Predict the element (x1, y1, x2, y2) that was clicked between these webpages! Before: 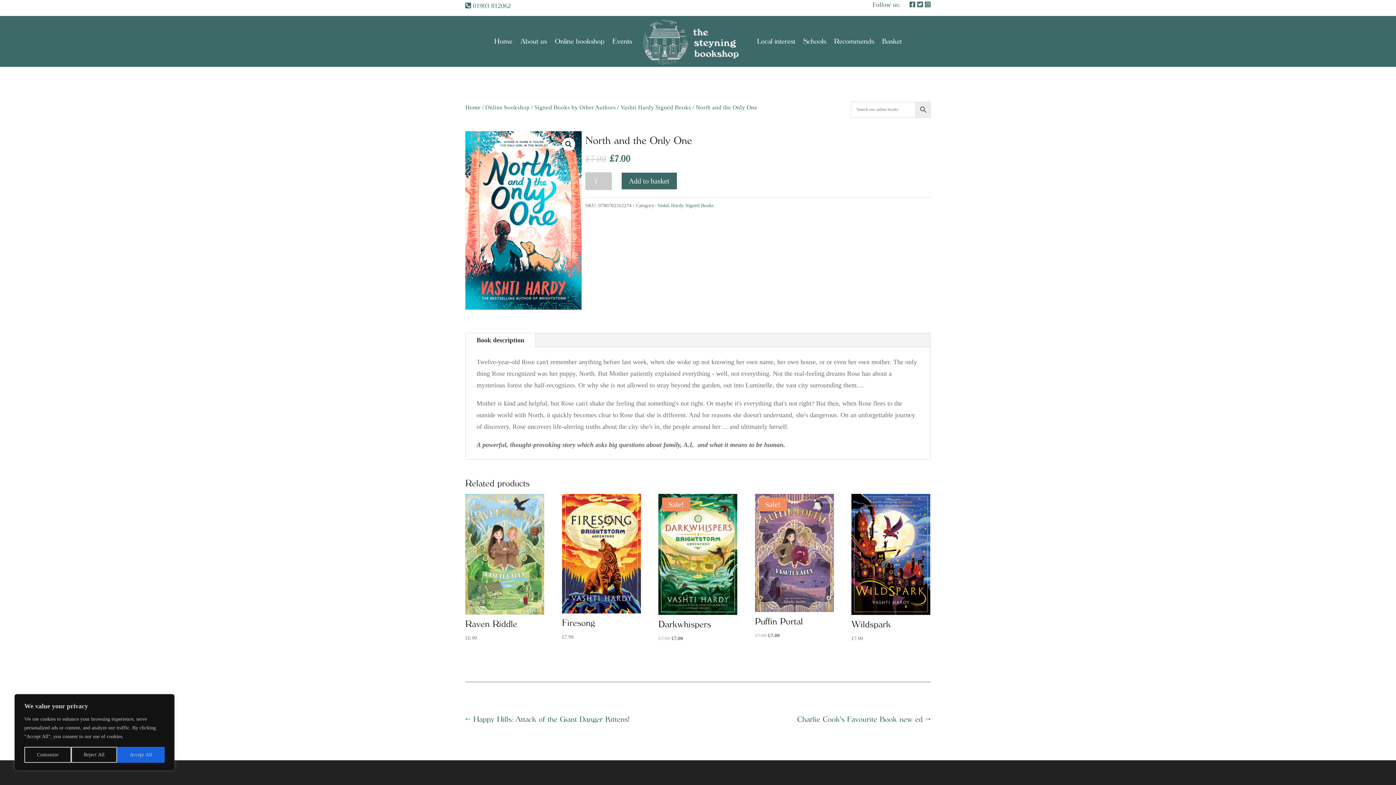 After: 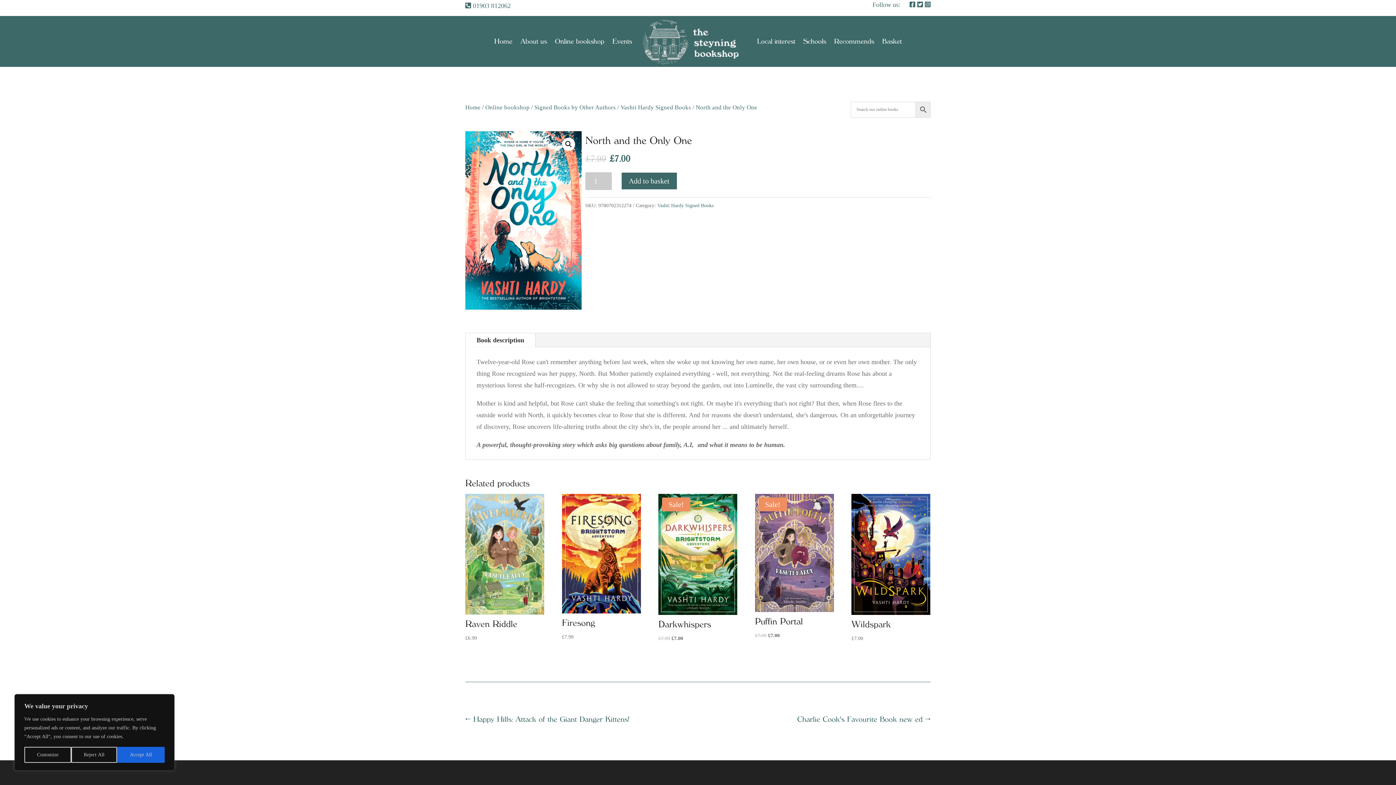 Action: bbox: (925, 1, 930, 8)